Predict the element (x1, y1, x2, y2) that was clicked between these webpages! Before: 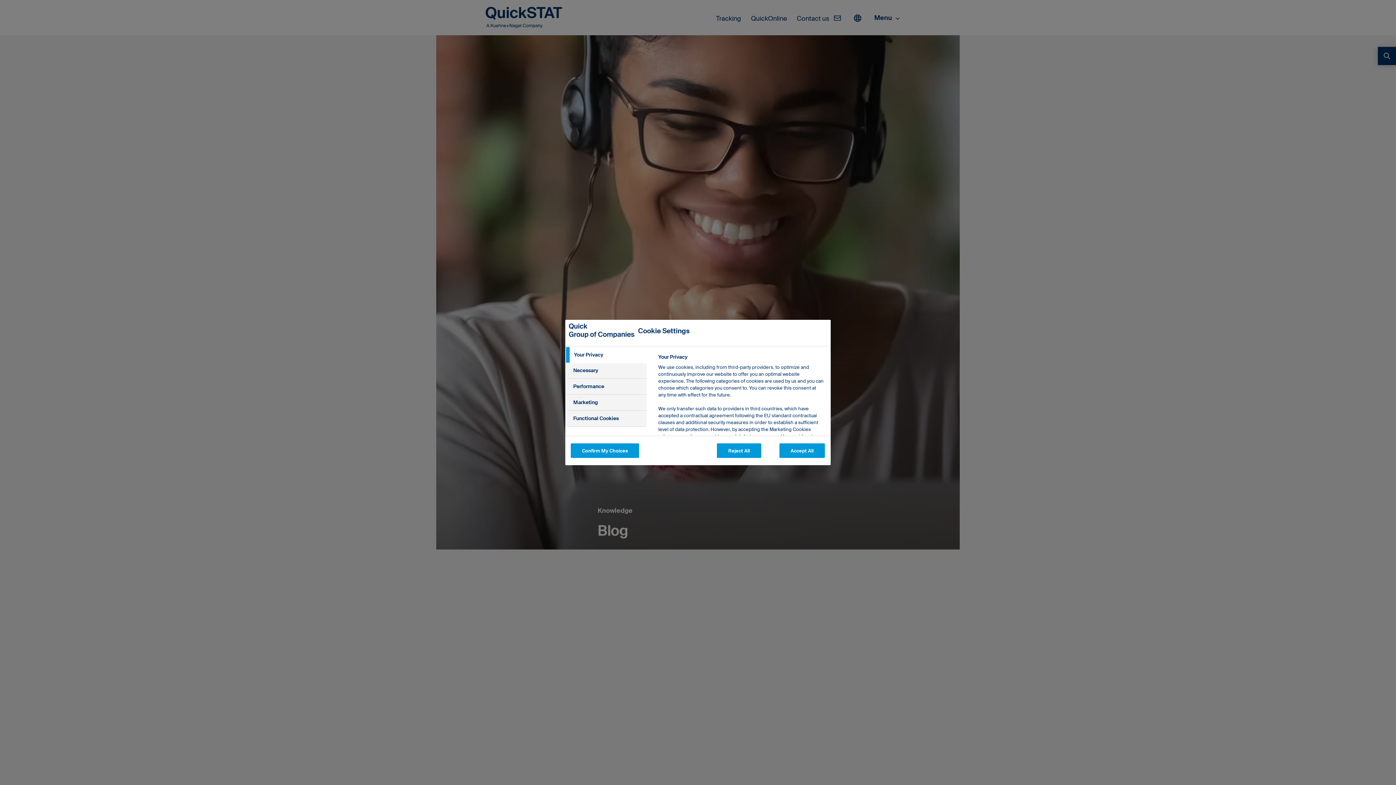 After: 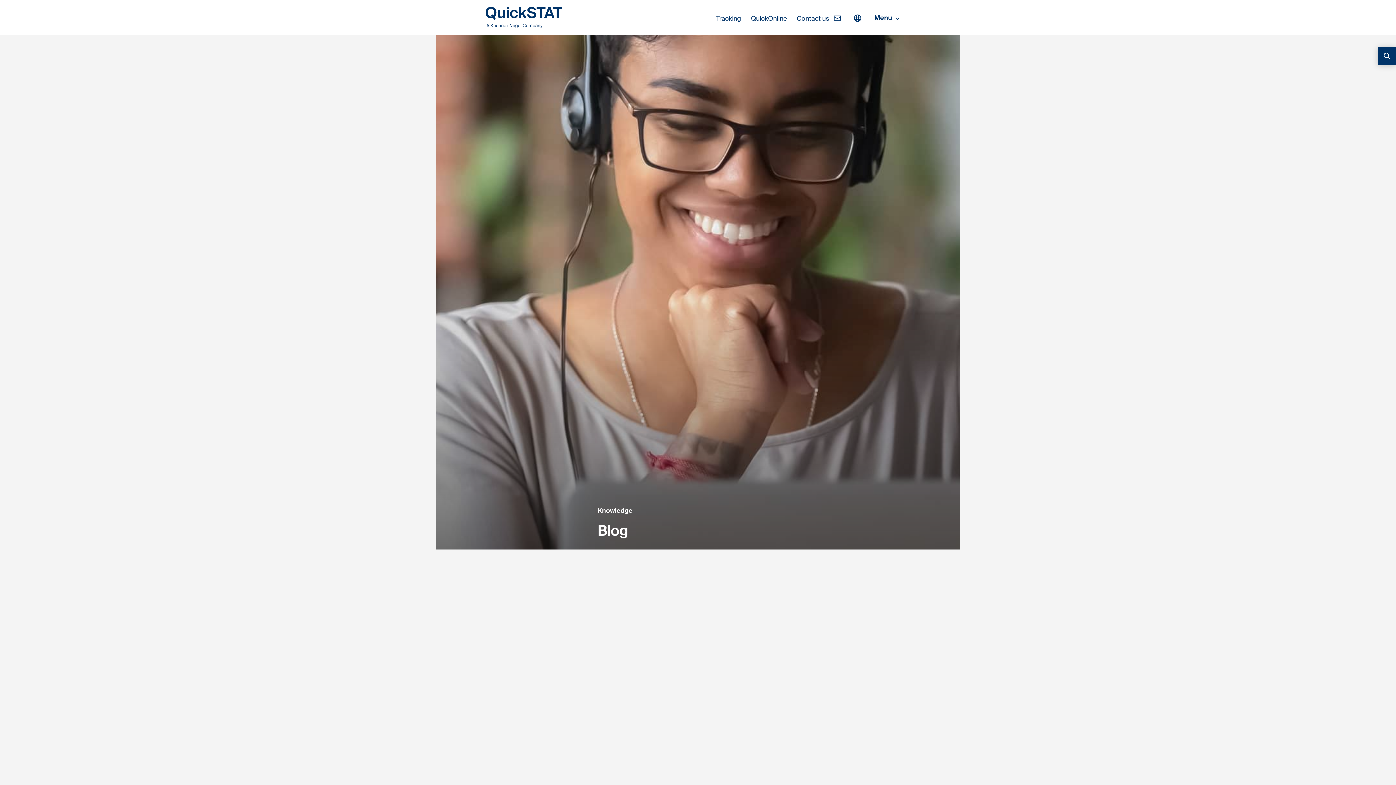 Action: label: Accept All bbox: (779, 443, 825, 458)